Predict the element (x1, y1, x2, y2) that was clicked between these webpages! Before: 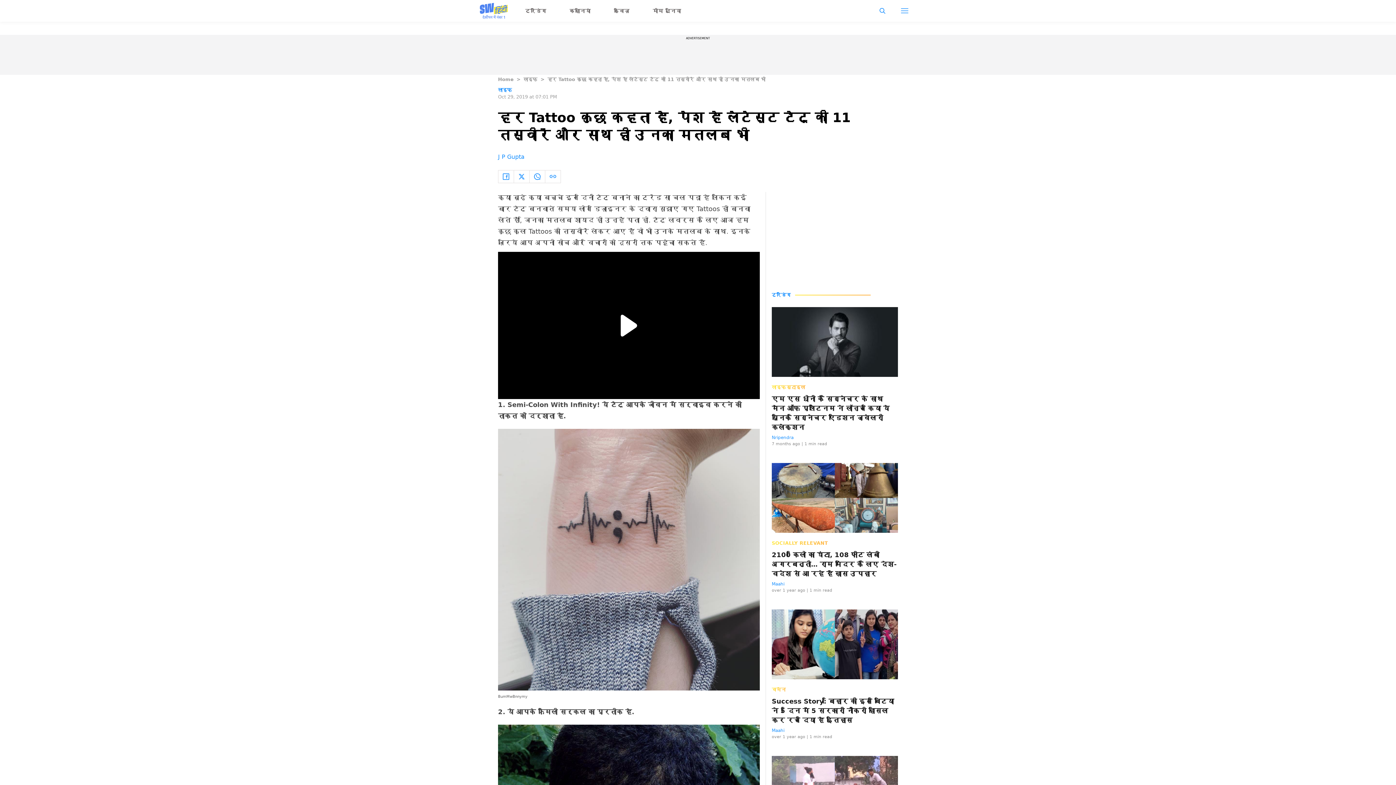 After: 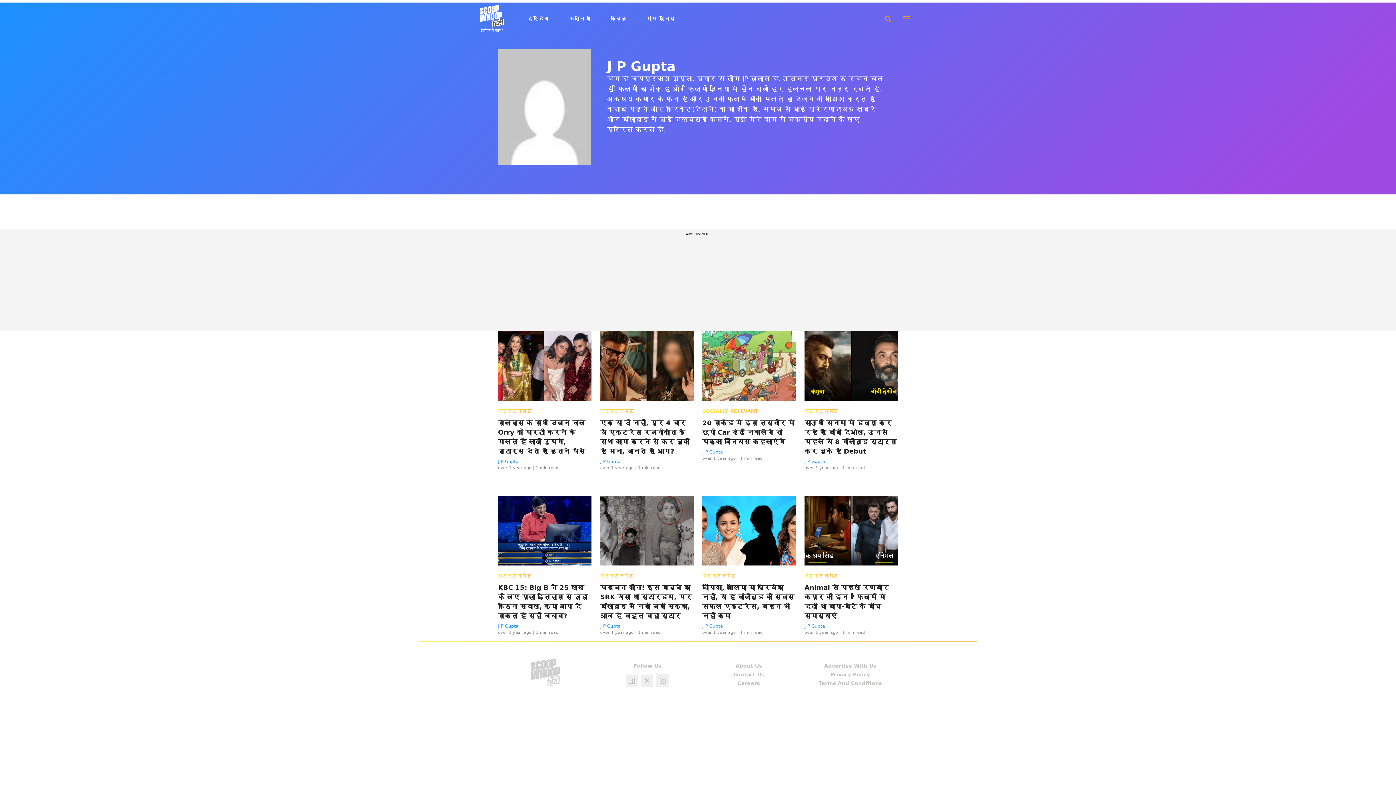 Action: bbox: (498, 153, 524, 160) label: J P Gupta